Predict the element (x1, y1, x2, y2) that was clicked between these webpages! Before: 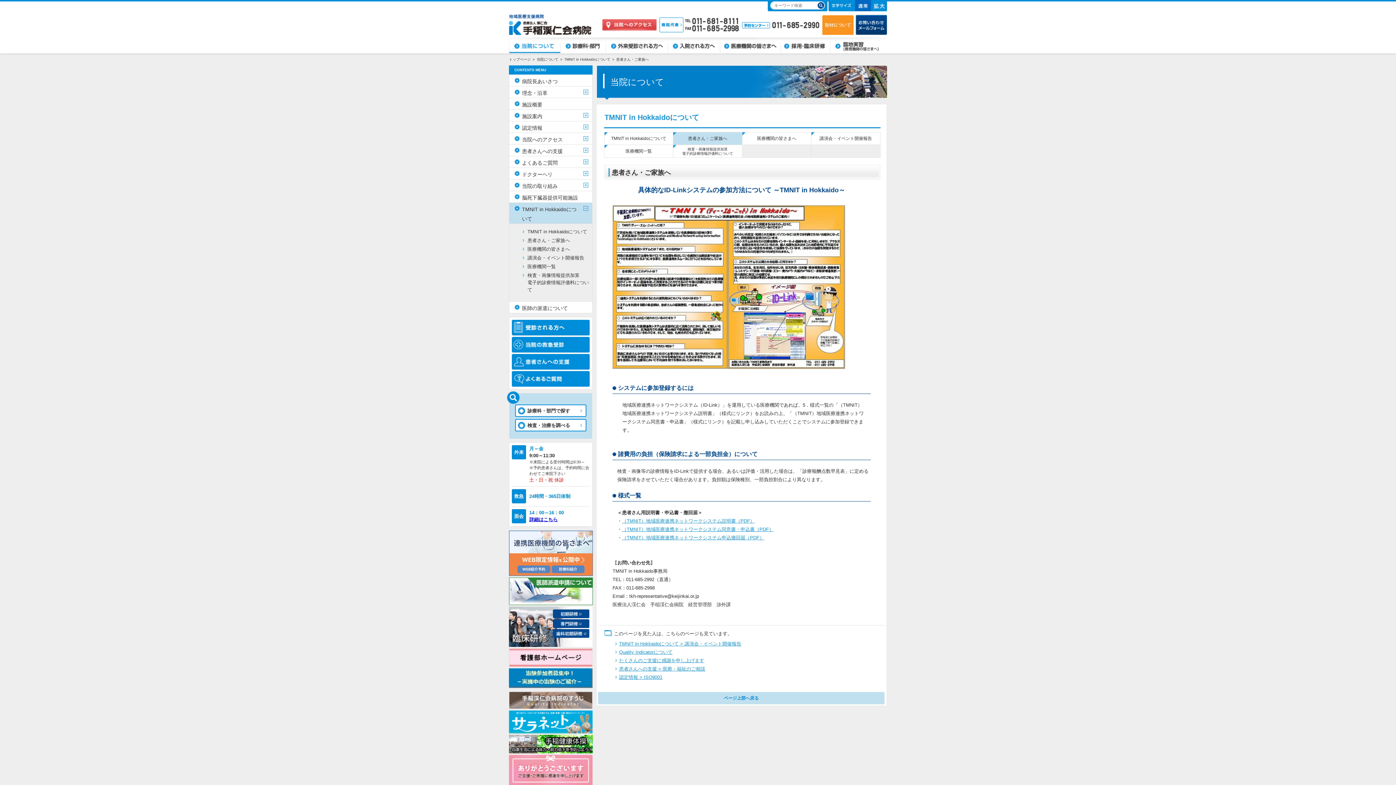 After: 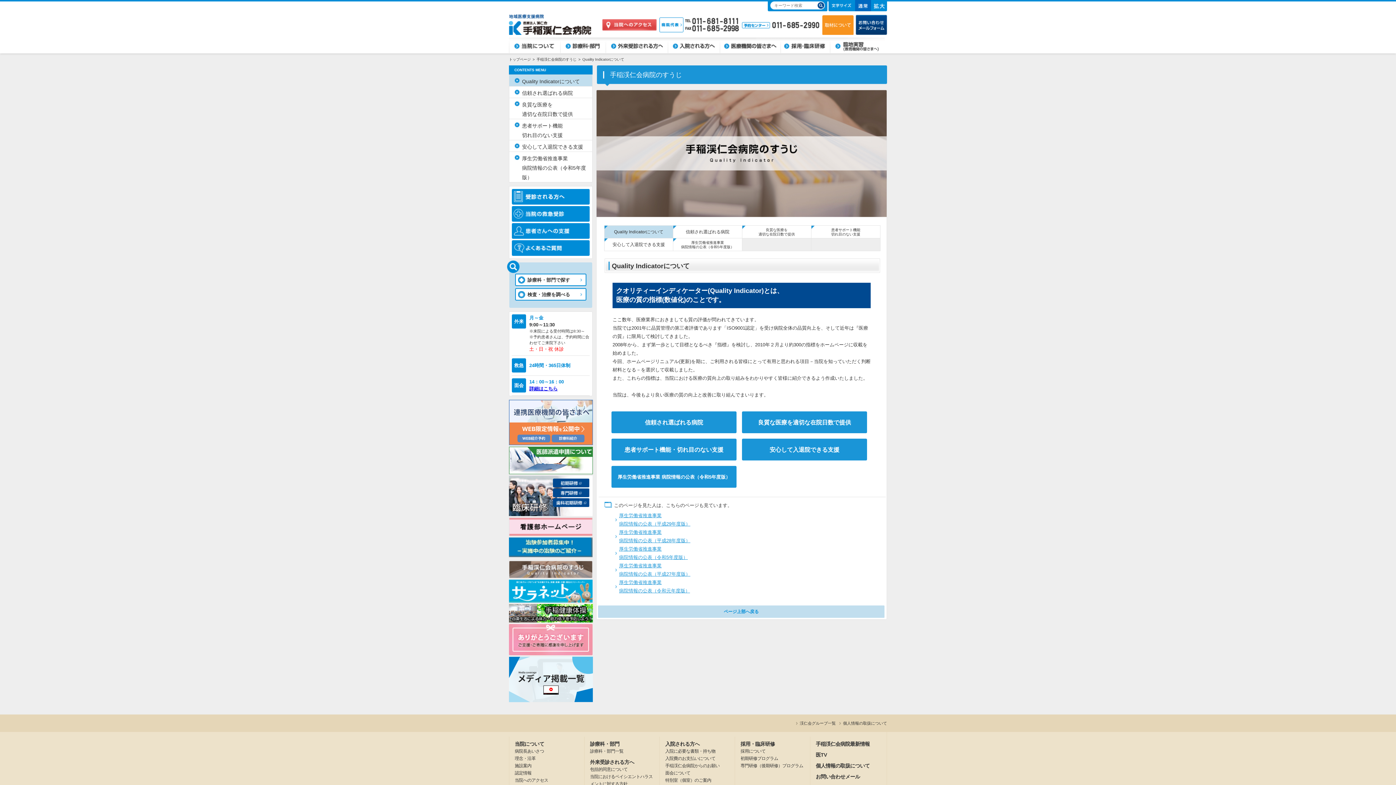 Action: bbox: (619, 649, 672, 655) label: Quality Indicatorについて